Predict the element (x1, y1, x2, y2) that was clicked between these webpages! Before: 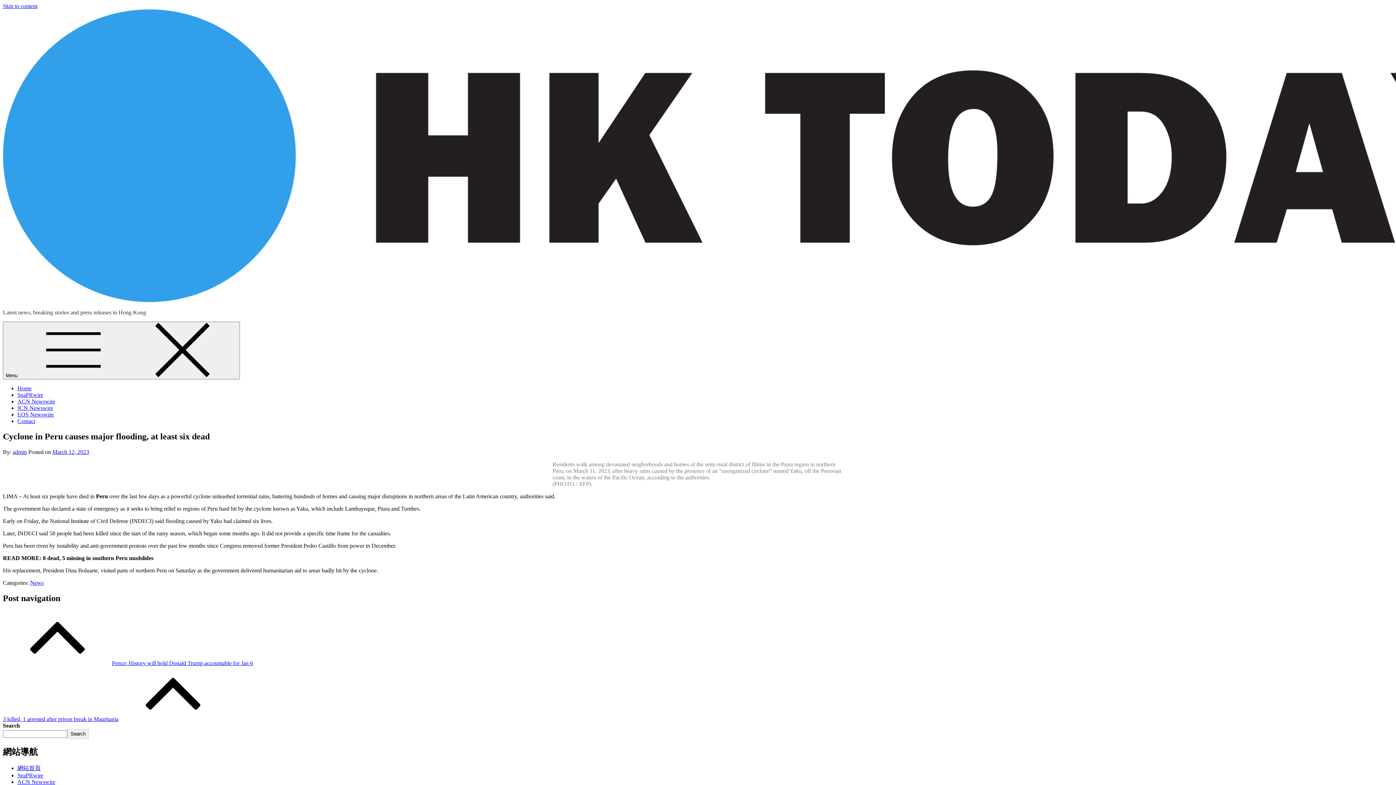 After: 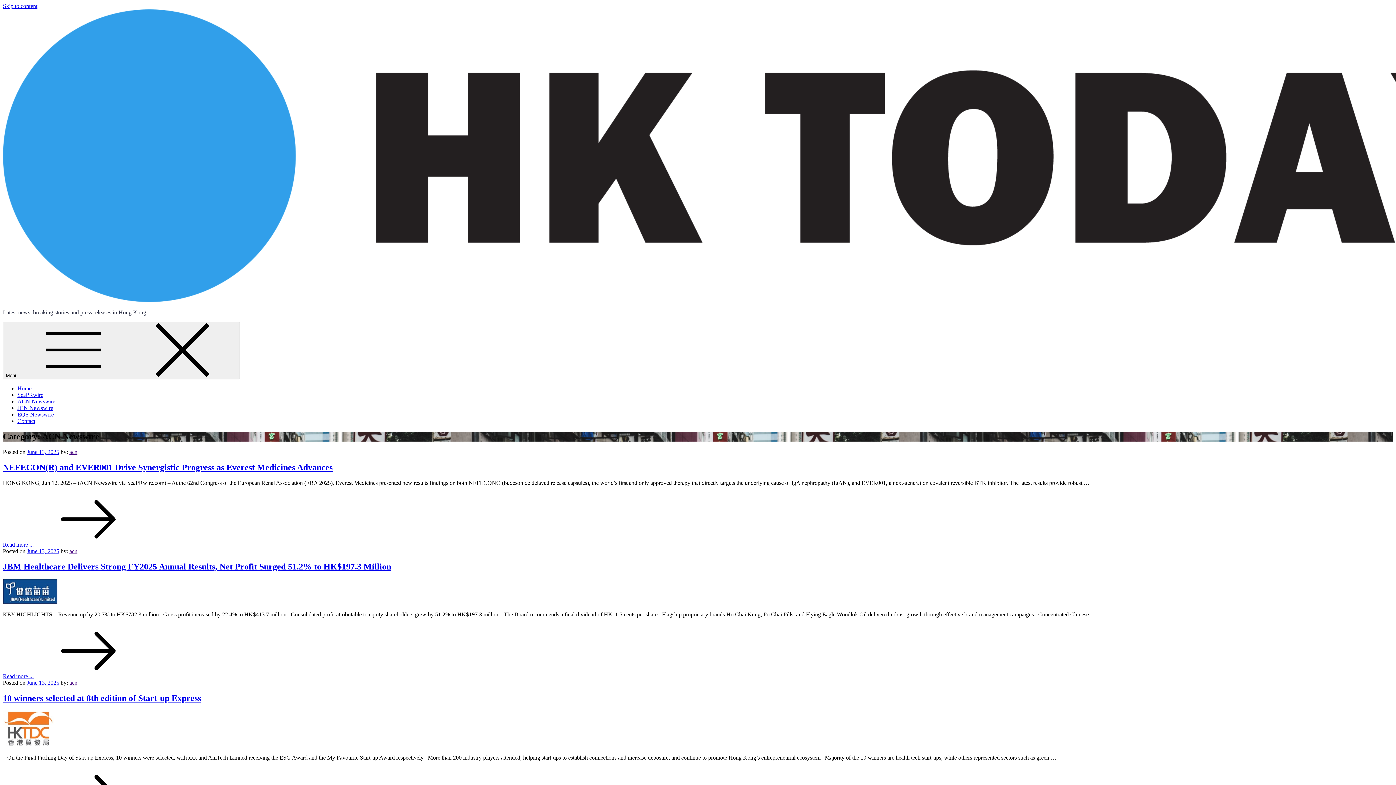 Action: bbox: (17, 398, 55, 404) label: ACN Newswire